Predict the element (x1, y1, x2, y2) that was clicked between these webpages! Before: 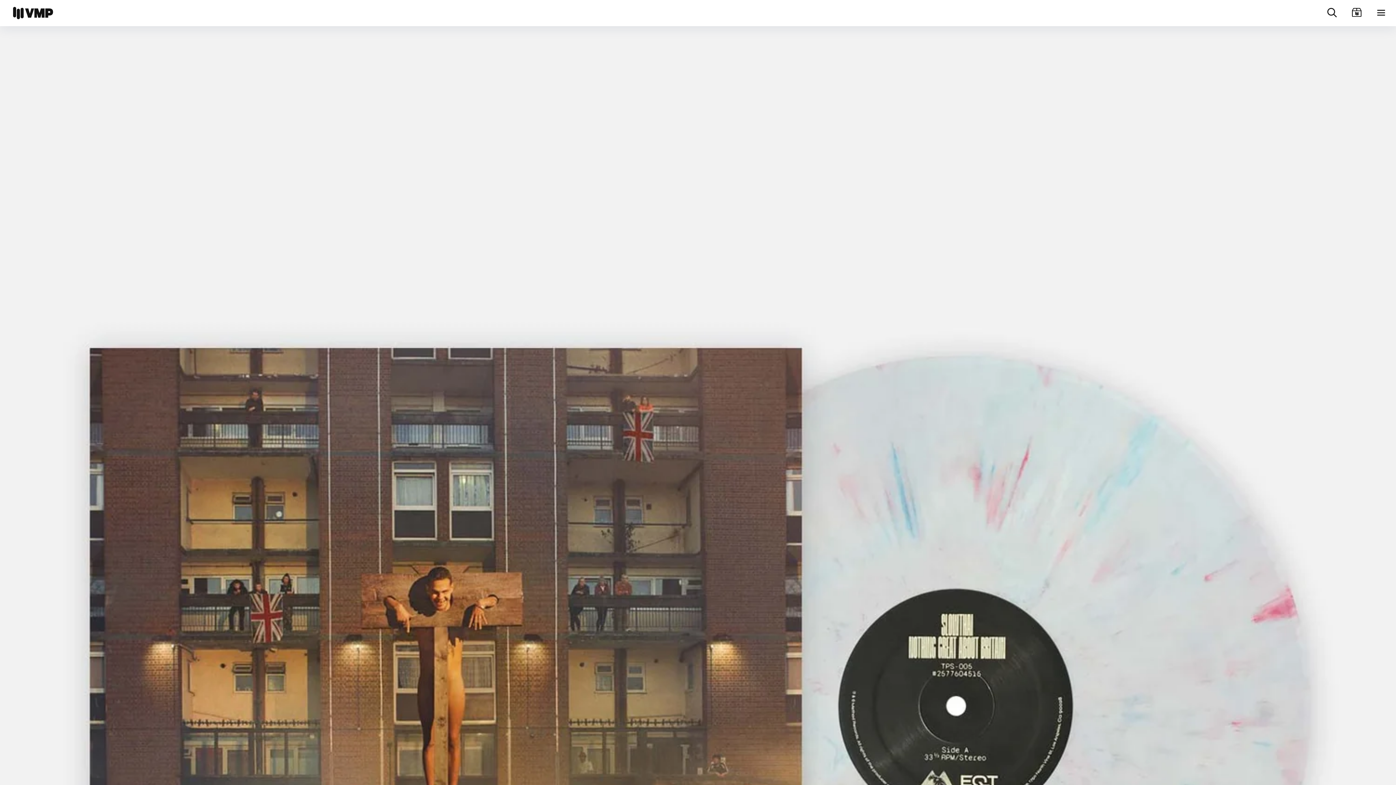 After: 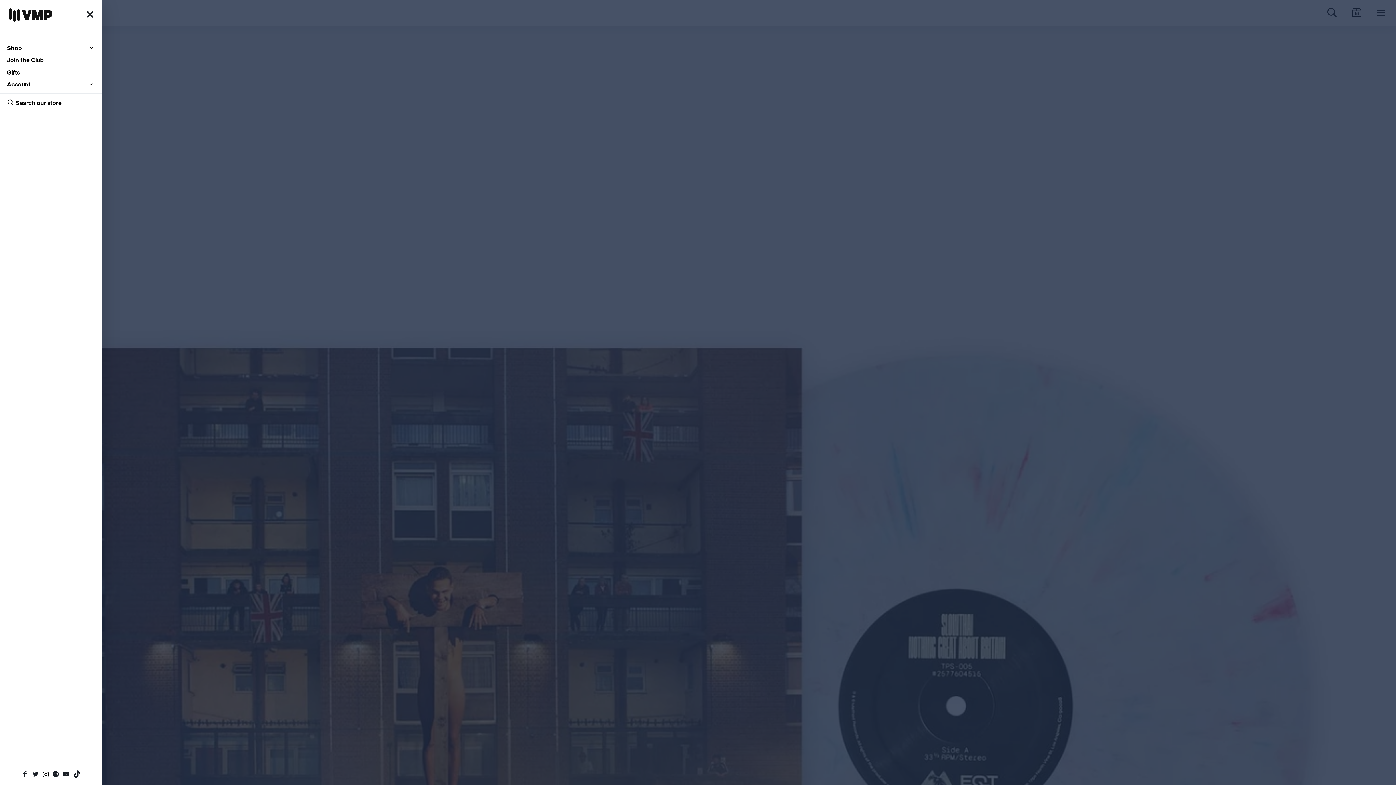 Action: bbox: (1375, 6, 1387, 19) label: Menu